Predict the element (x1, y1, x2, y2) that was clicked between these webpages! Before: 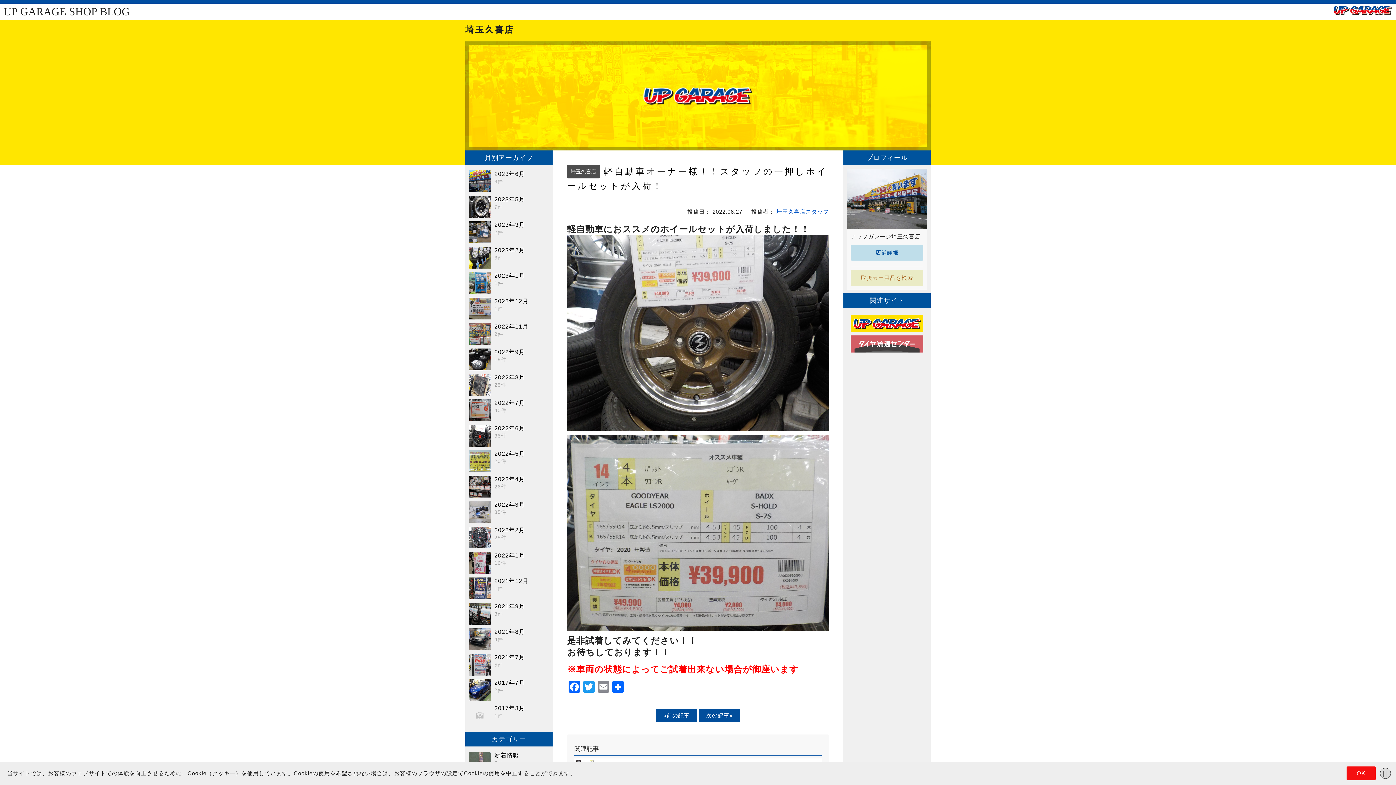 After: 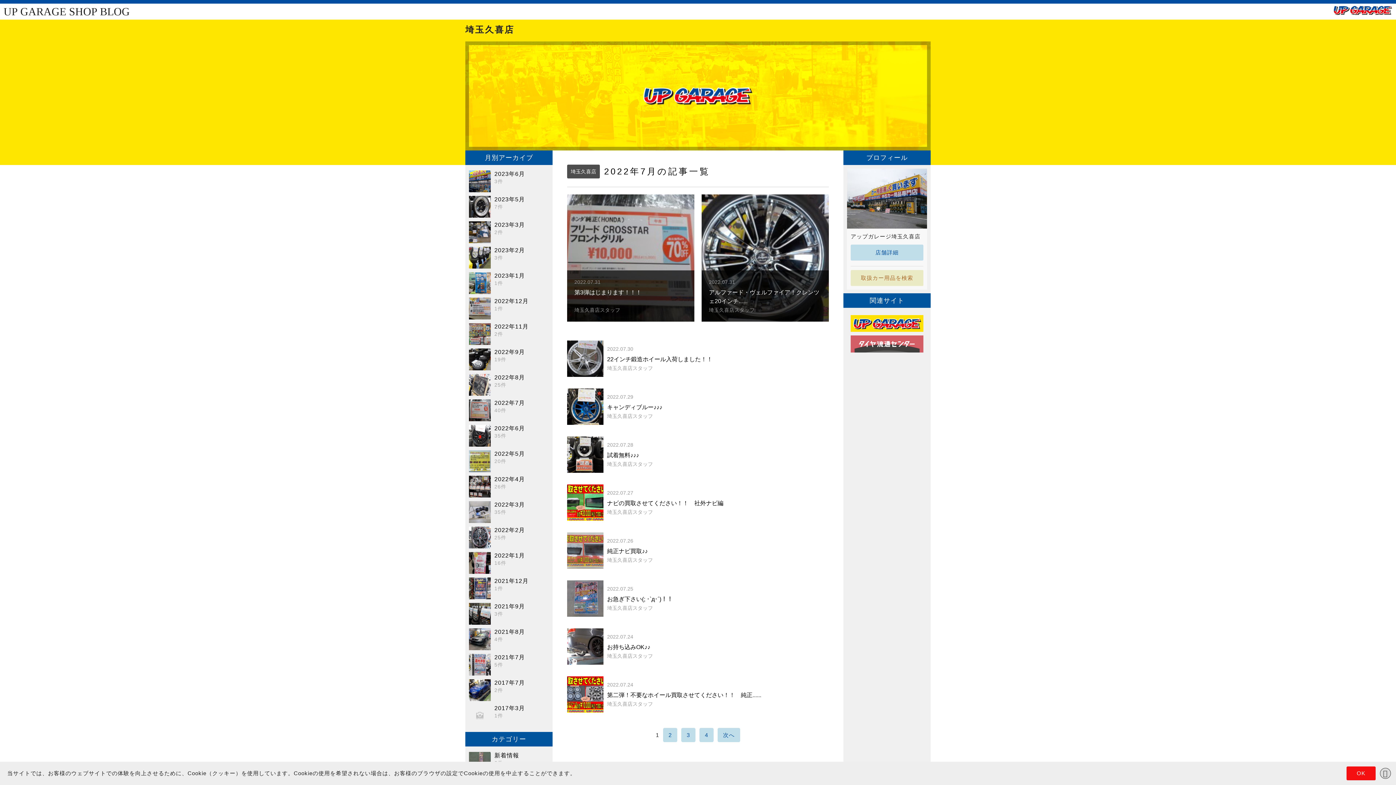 Action: bbox: (465, 397, 552, 423) label: 2022年7月
40件